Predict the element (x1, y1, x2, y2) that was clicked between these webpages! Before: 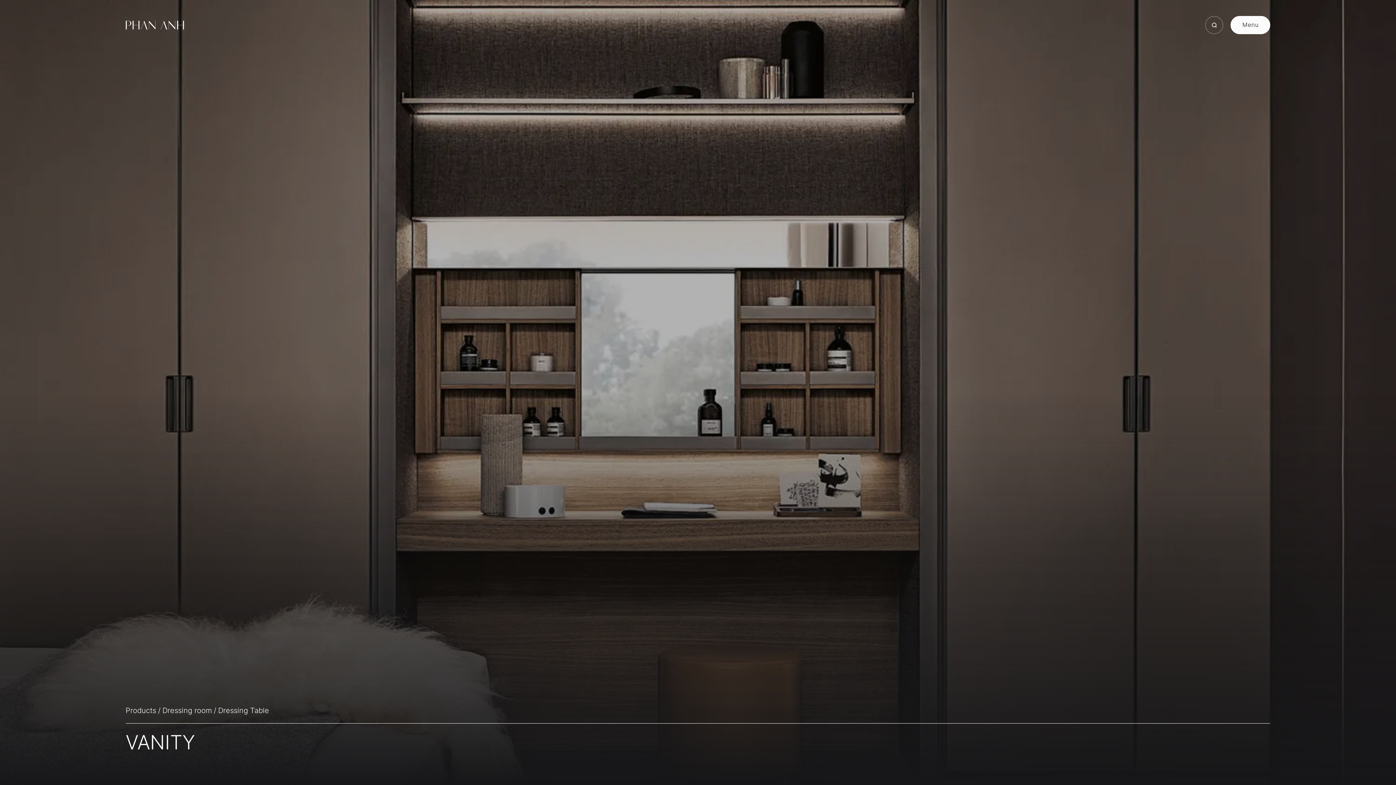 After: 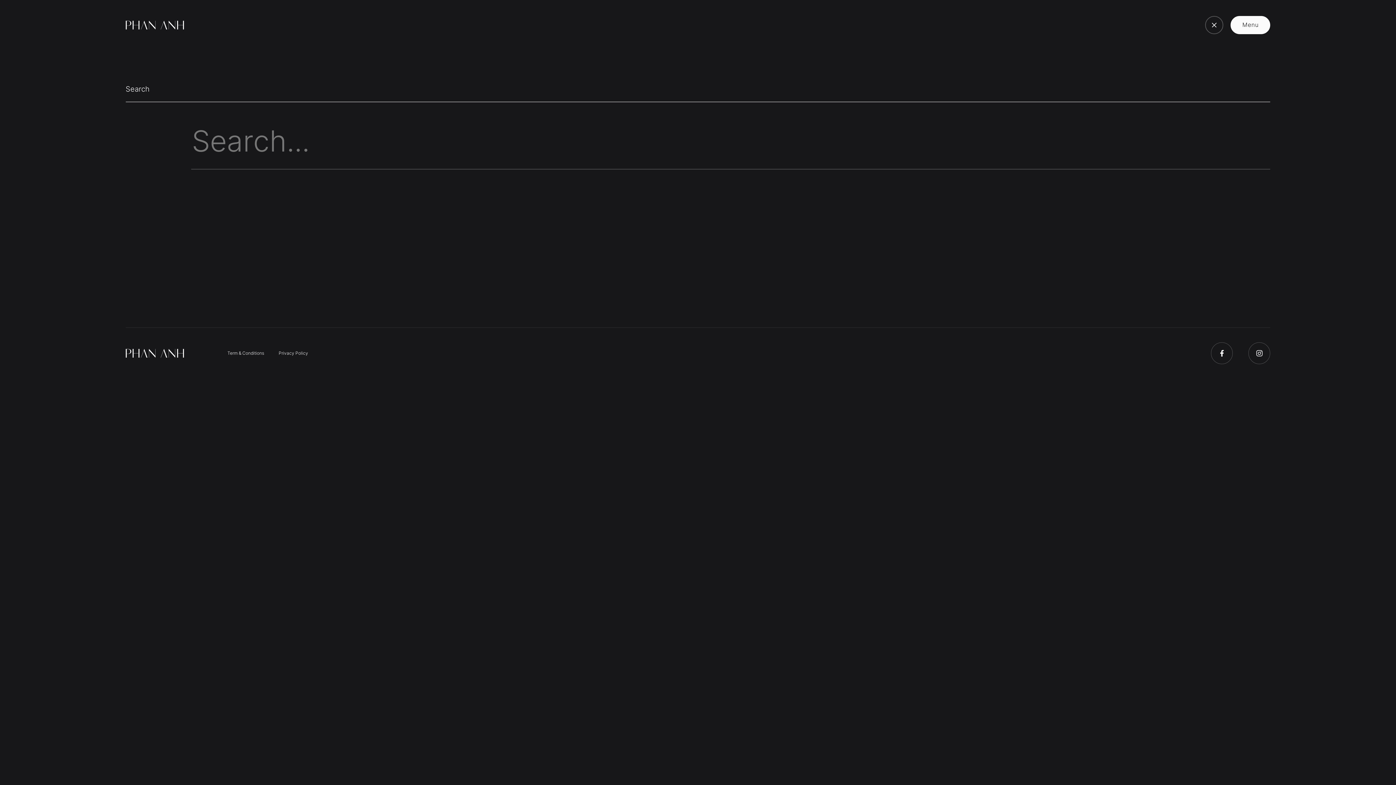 Action: bbox: (1205, 15, 1223, 34)